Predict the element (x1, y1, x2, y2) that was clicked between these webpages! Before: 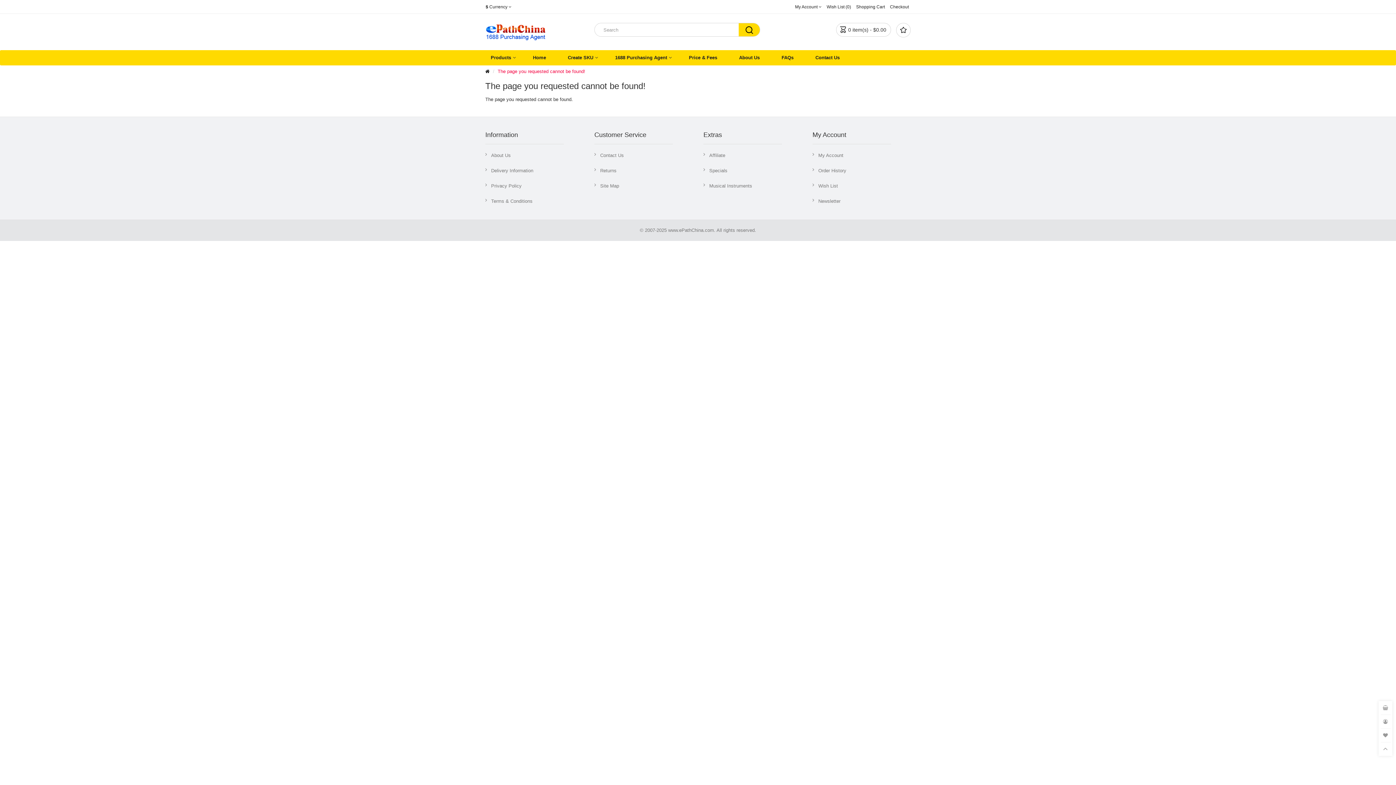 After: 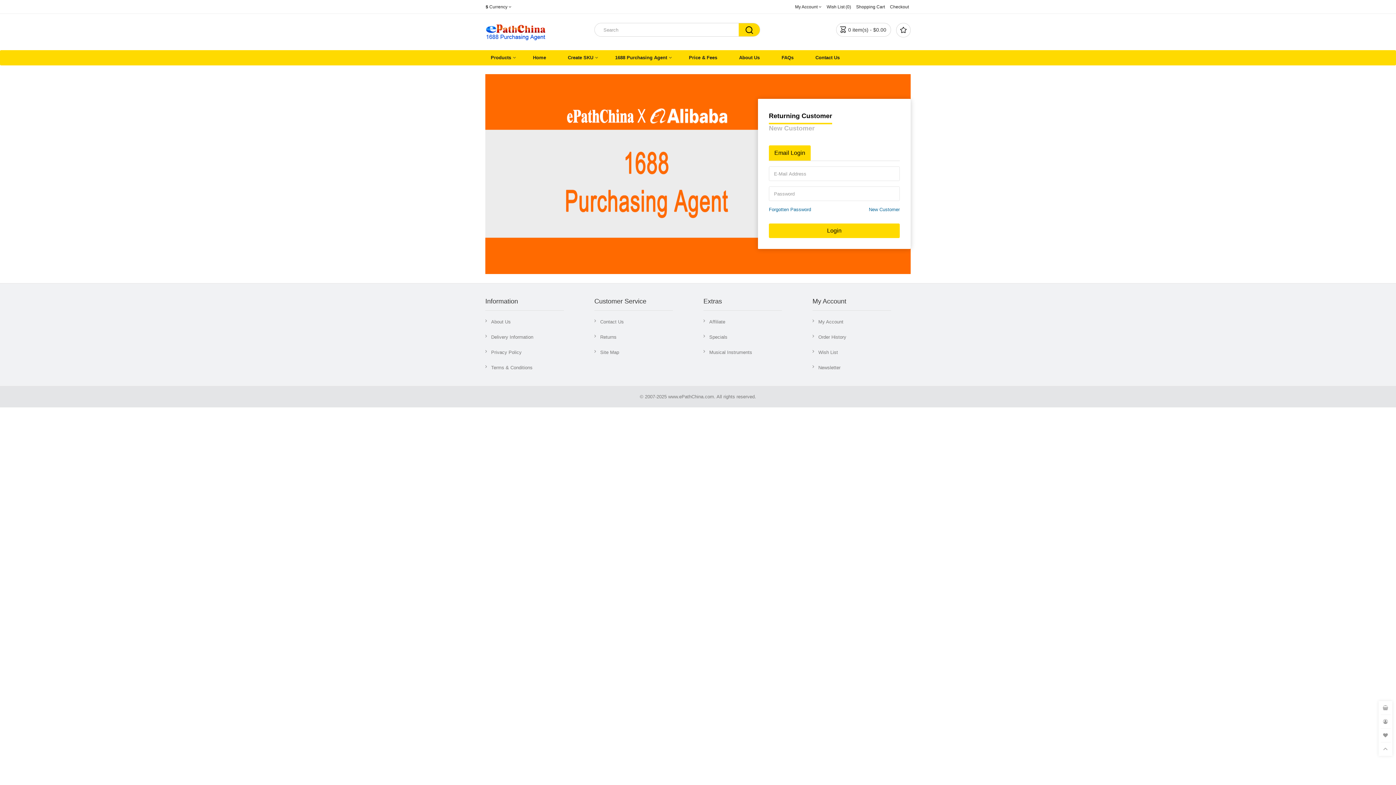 Action: label: Wish List bbox: (812, 182, 838, 189)